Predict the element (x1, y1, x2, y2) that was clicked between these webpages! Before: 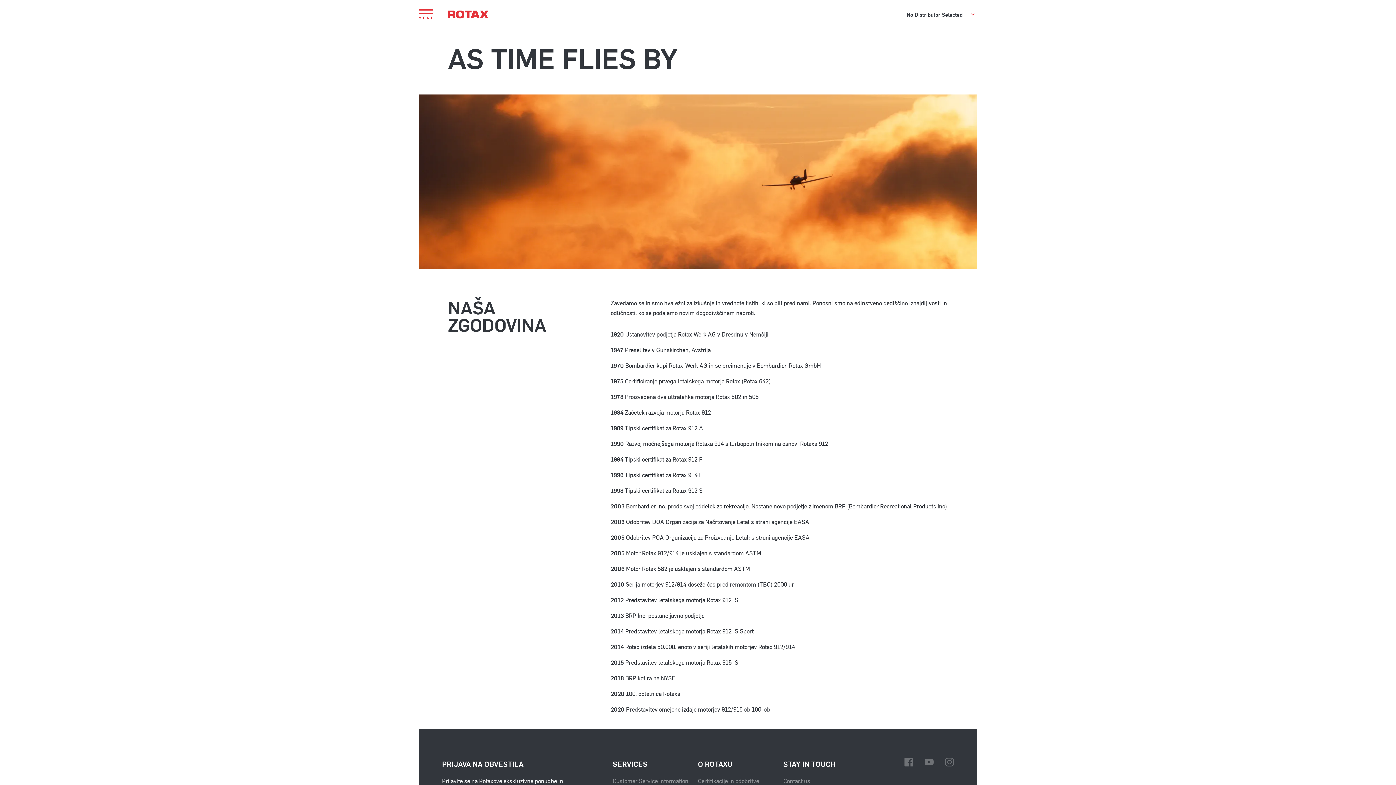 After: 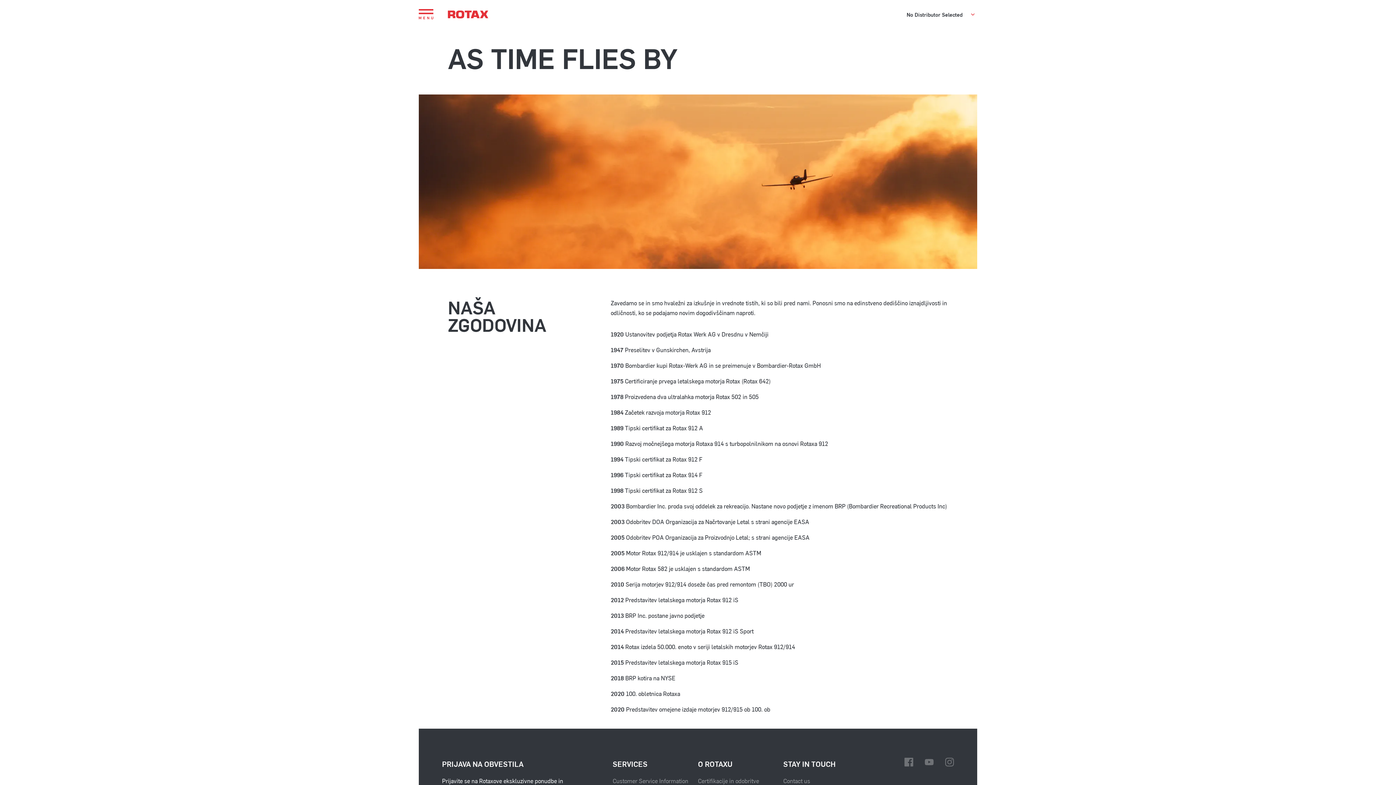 Action: bbox: (913, 758, 933, 766)